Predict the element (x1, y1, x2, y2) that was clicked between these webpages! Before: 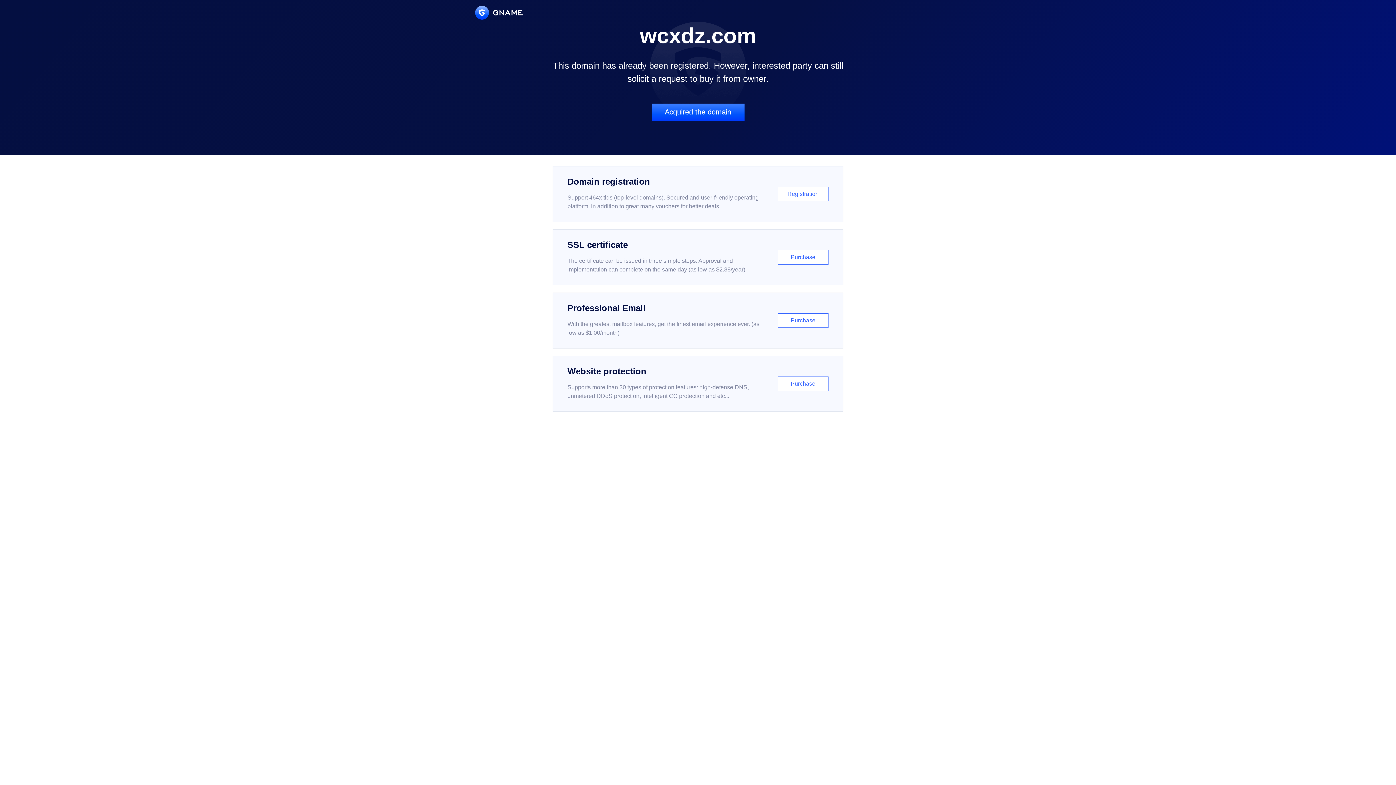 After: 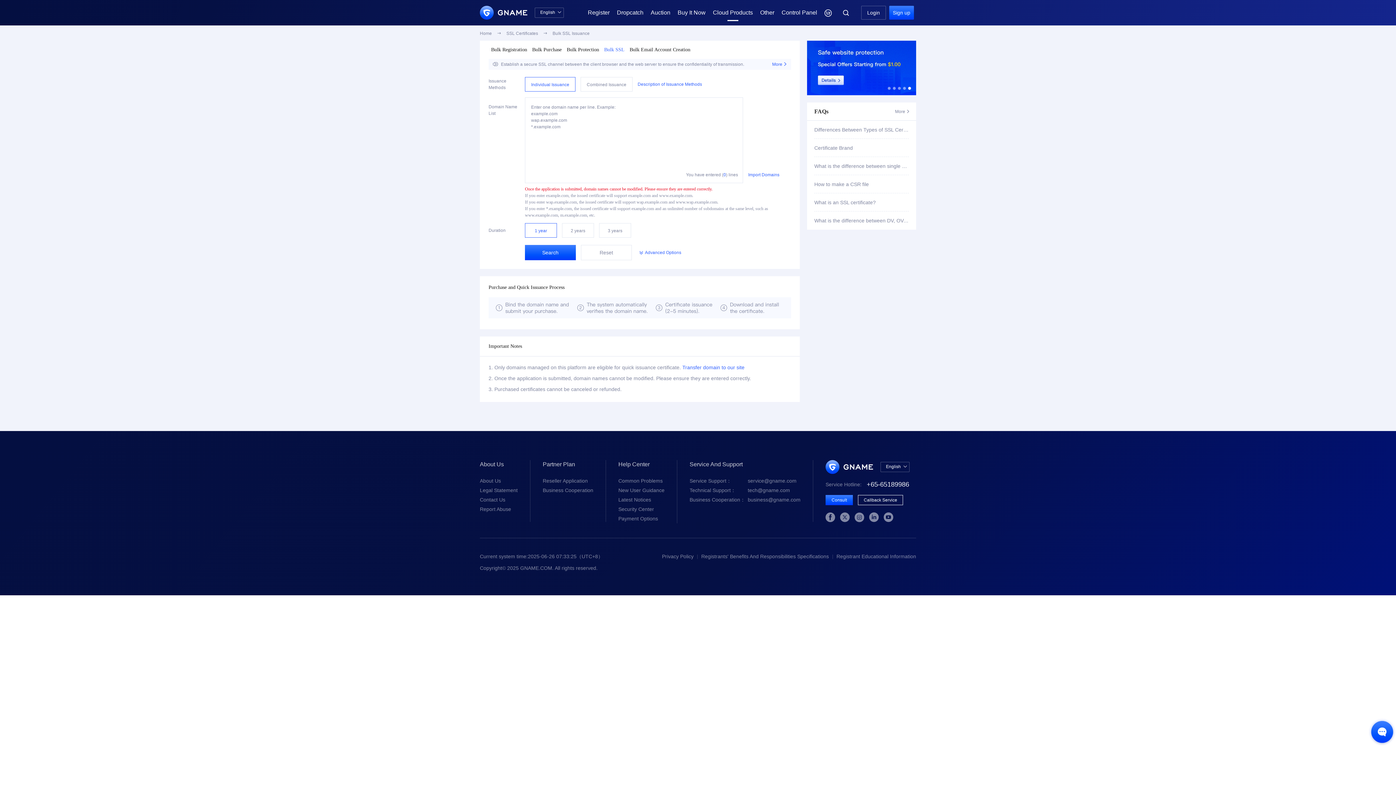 Action: label: SSL certificate

The certificate can be issued in three simple steps. Approval and implementation can complete on the same day (as low as $2.88/year)

Purchase bbox: (552, 229, 843, 285)